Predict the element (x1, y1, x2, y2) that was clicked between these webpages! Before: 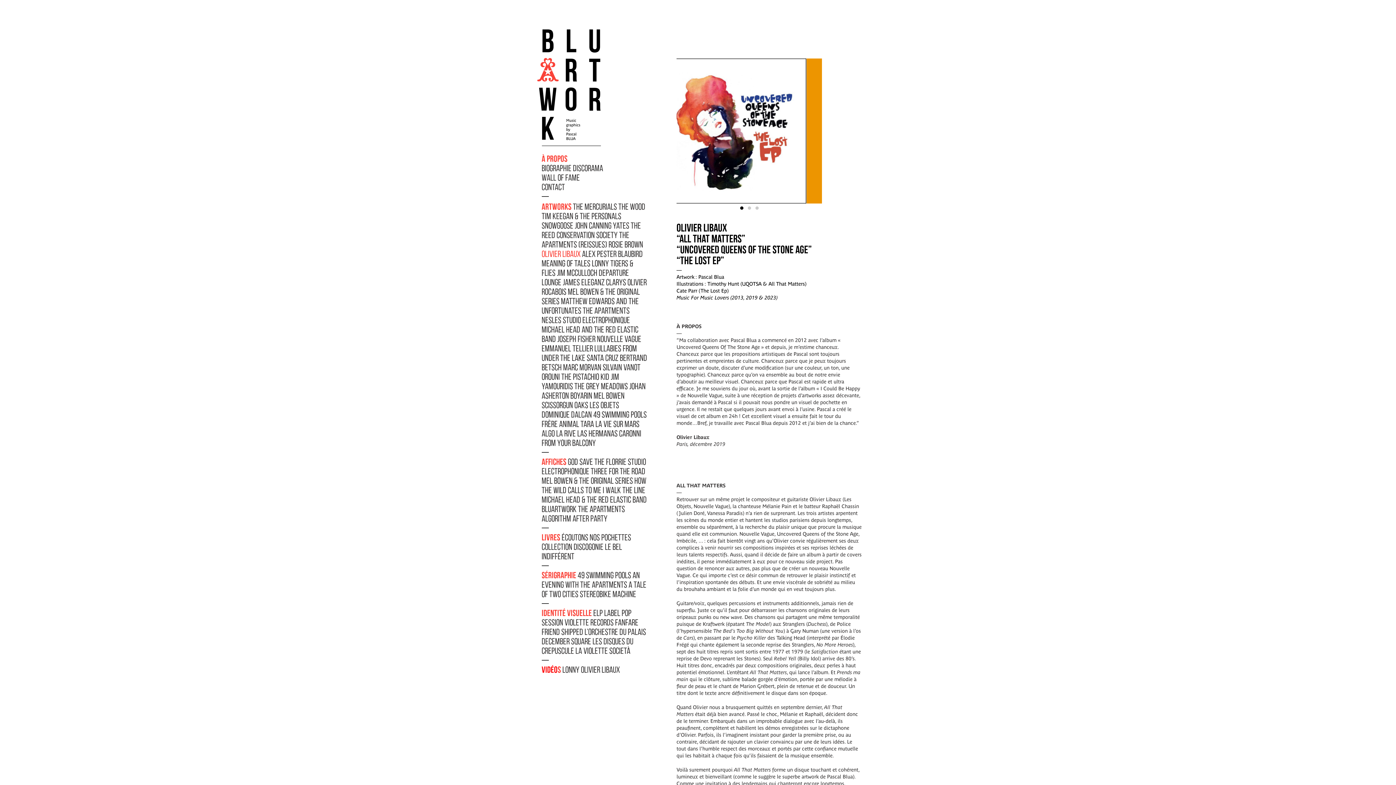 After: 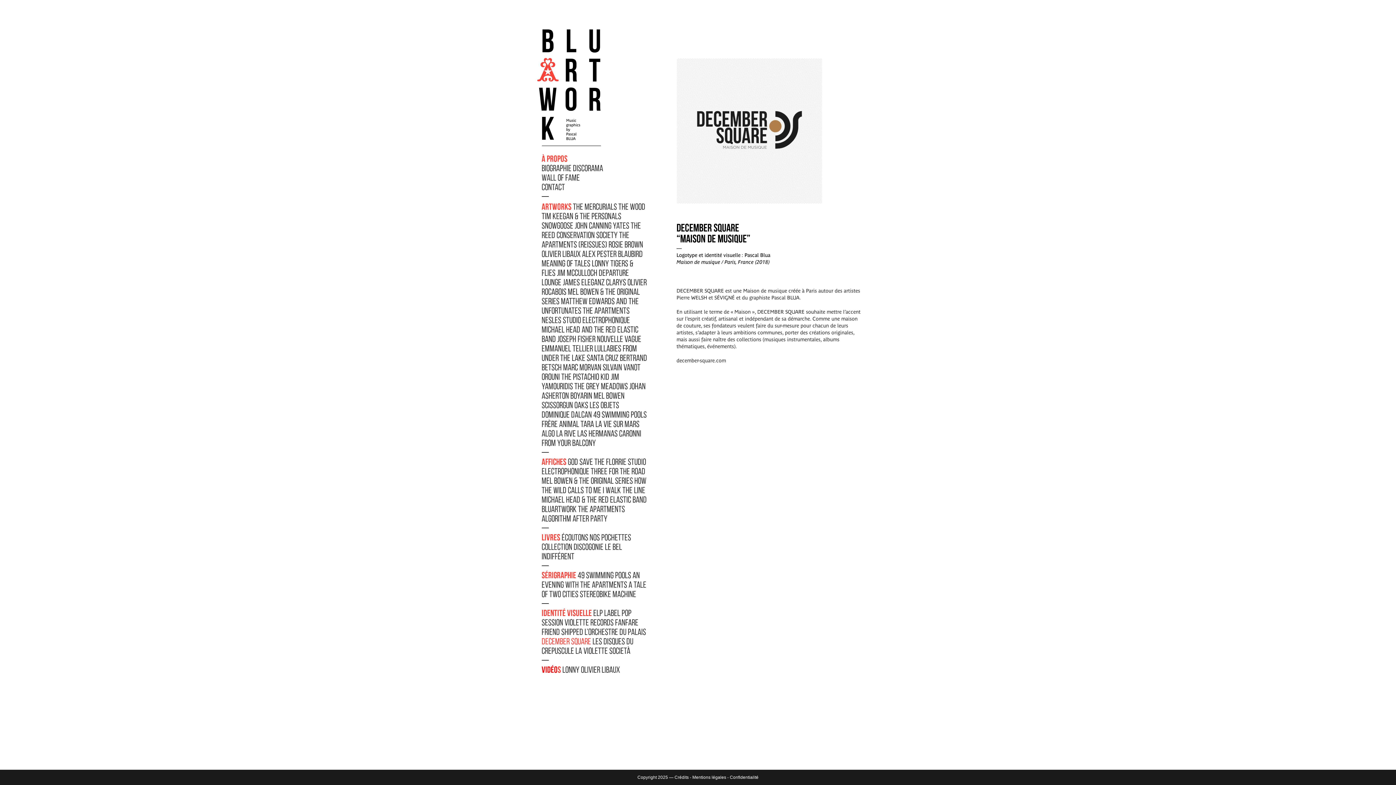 Action: bbox: (541, 638, 591, 646) label: December Square